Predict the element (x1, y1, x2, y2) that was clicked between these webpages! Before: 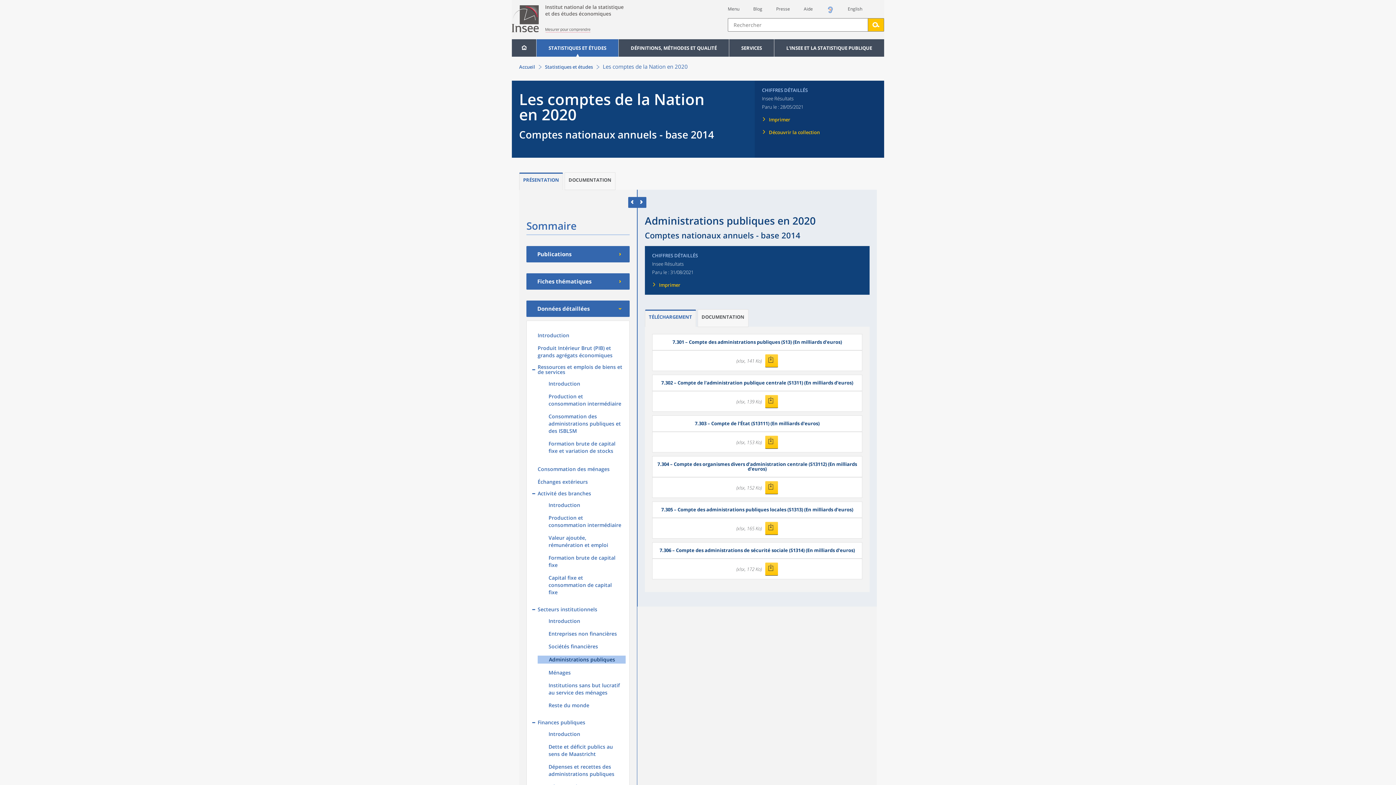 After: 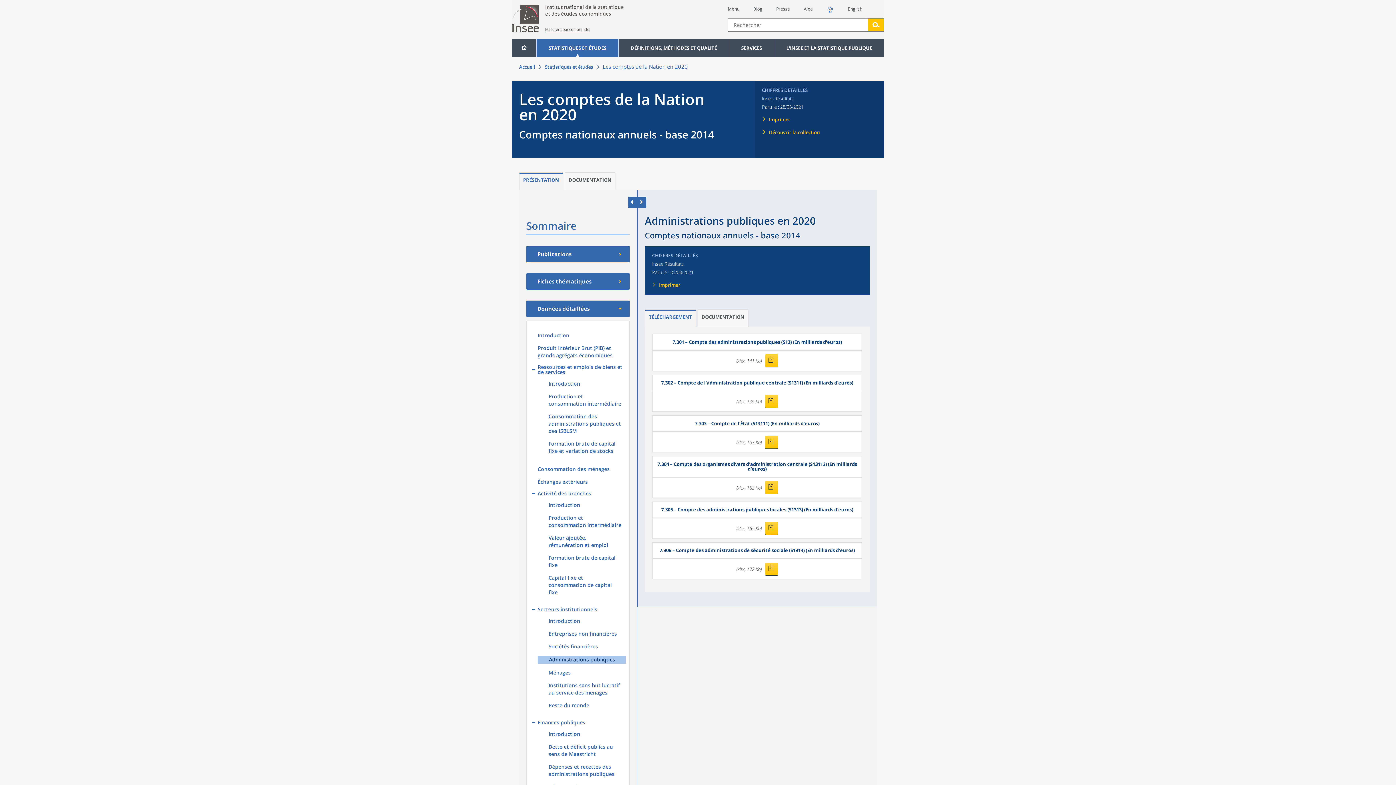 Action: label: Administrations publiques bbox: (549, 656, 615, 663)